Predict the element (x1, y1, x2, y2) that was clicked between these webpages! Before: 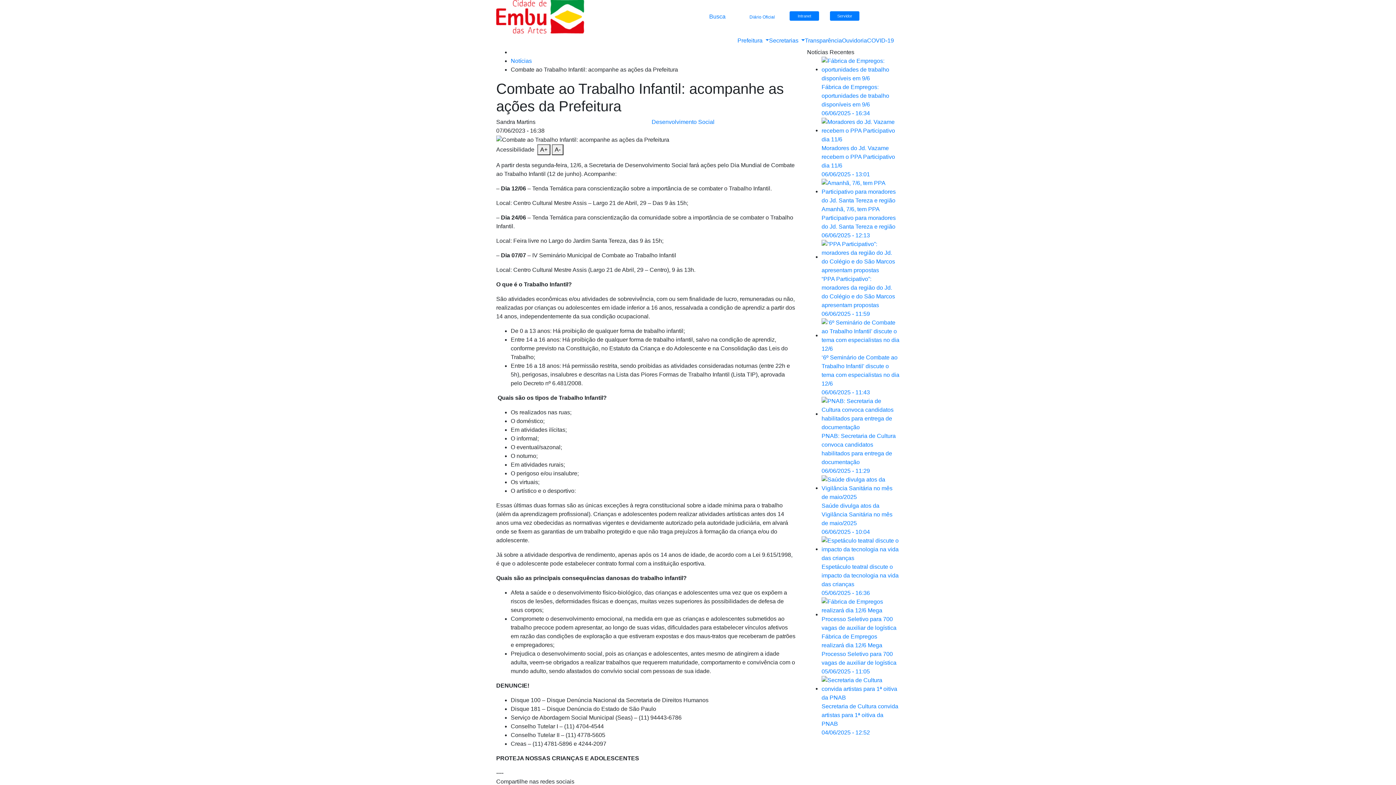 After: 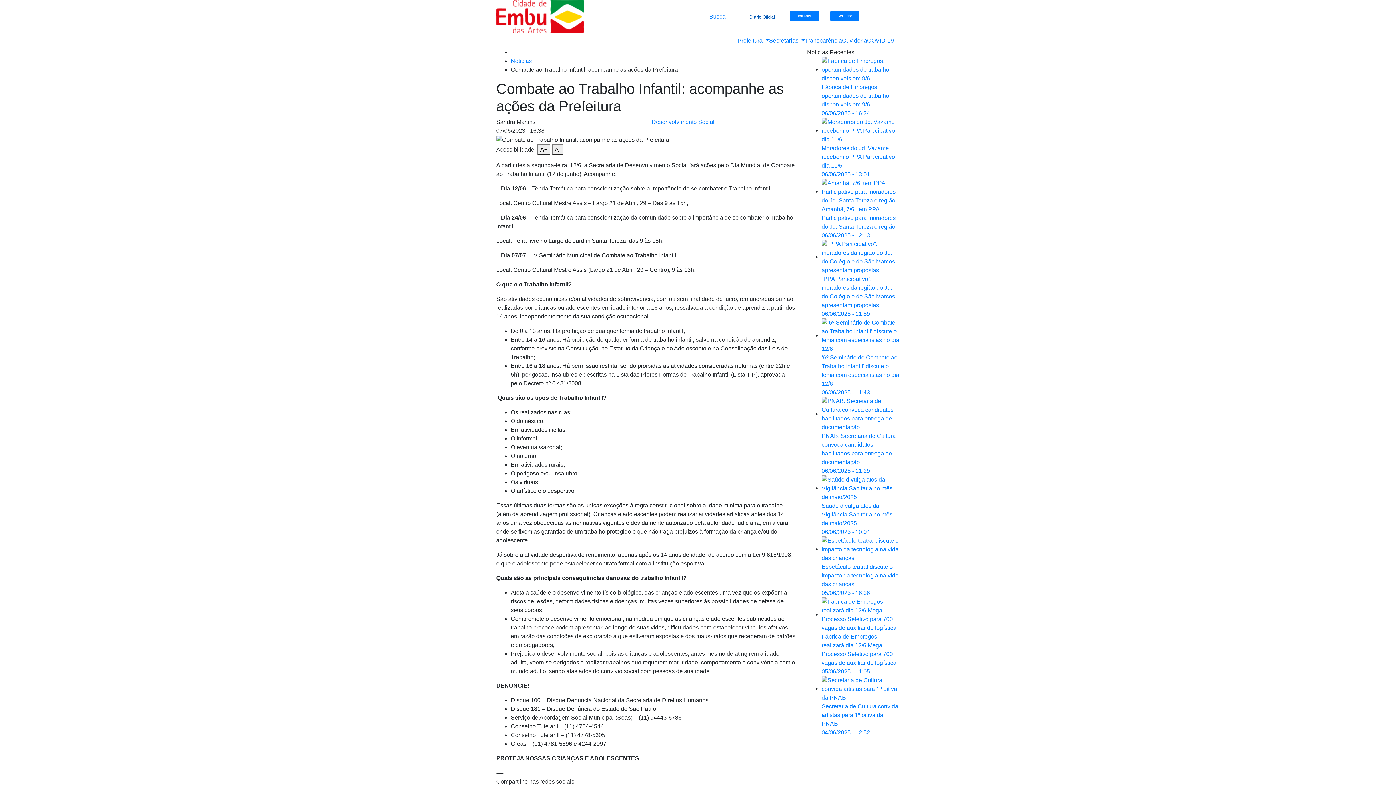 Action: label: Diário Oficial bbox: (749, 14, 775, 19)